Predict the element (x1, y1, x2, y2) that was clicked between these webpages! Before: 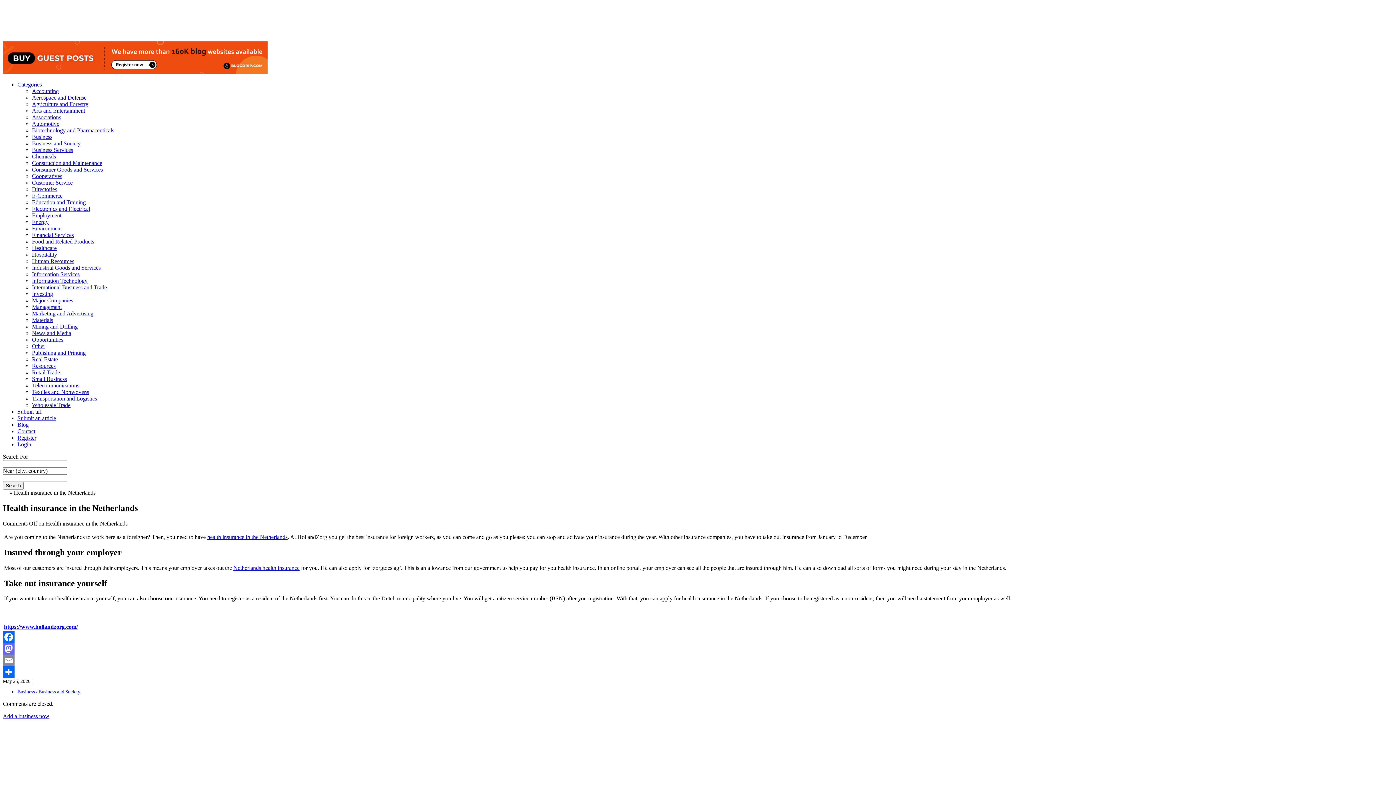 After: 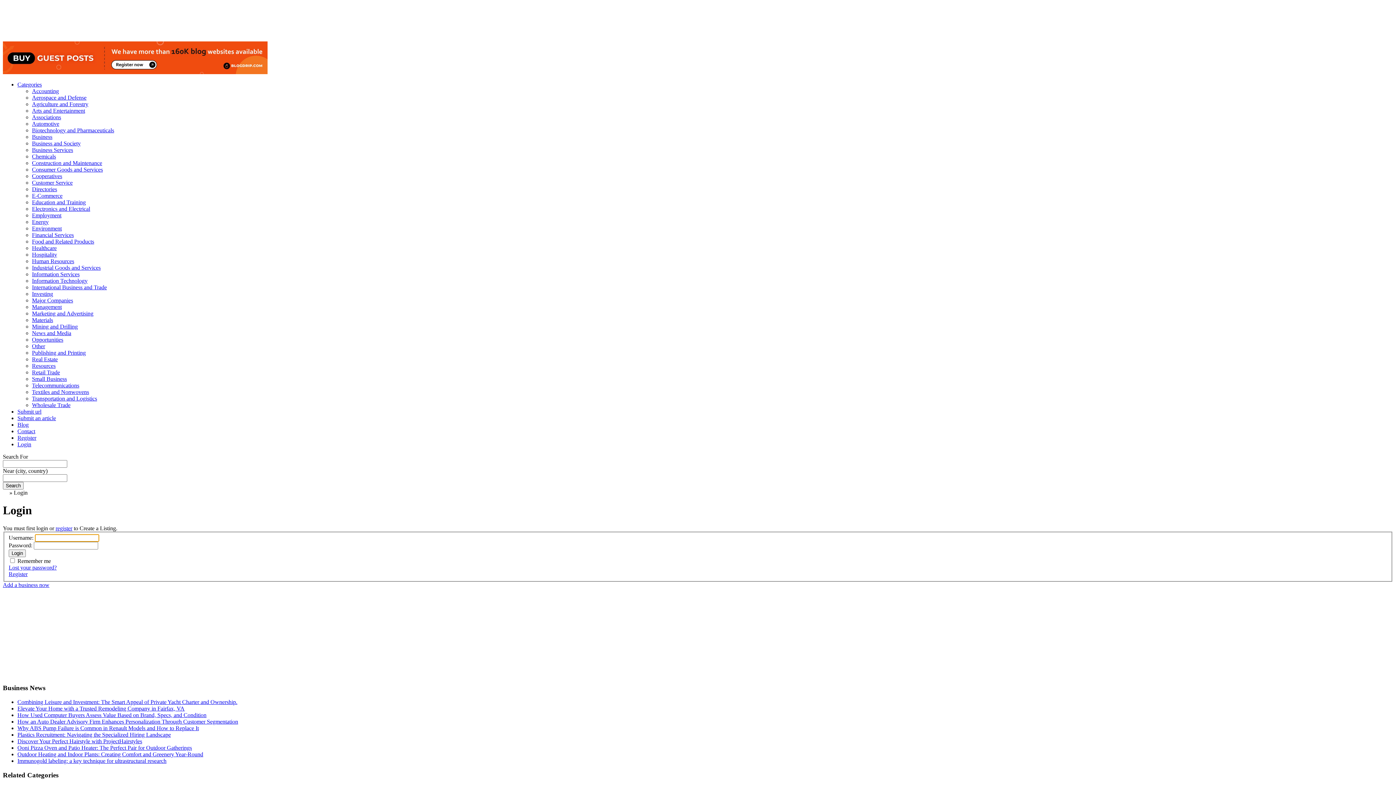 Action: bbox: (17, 408, 41, 414) label: Submit url